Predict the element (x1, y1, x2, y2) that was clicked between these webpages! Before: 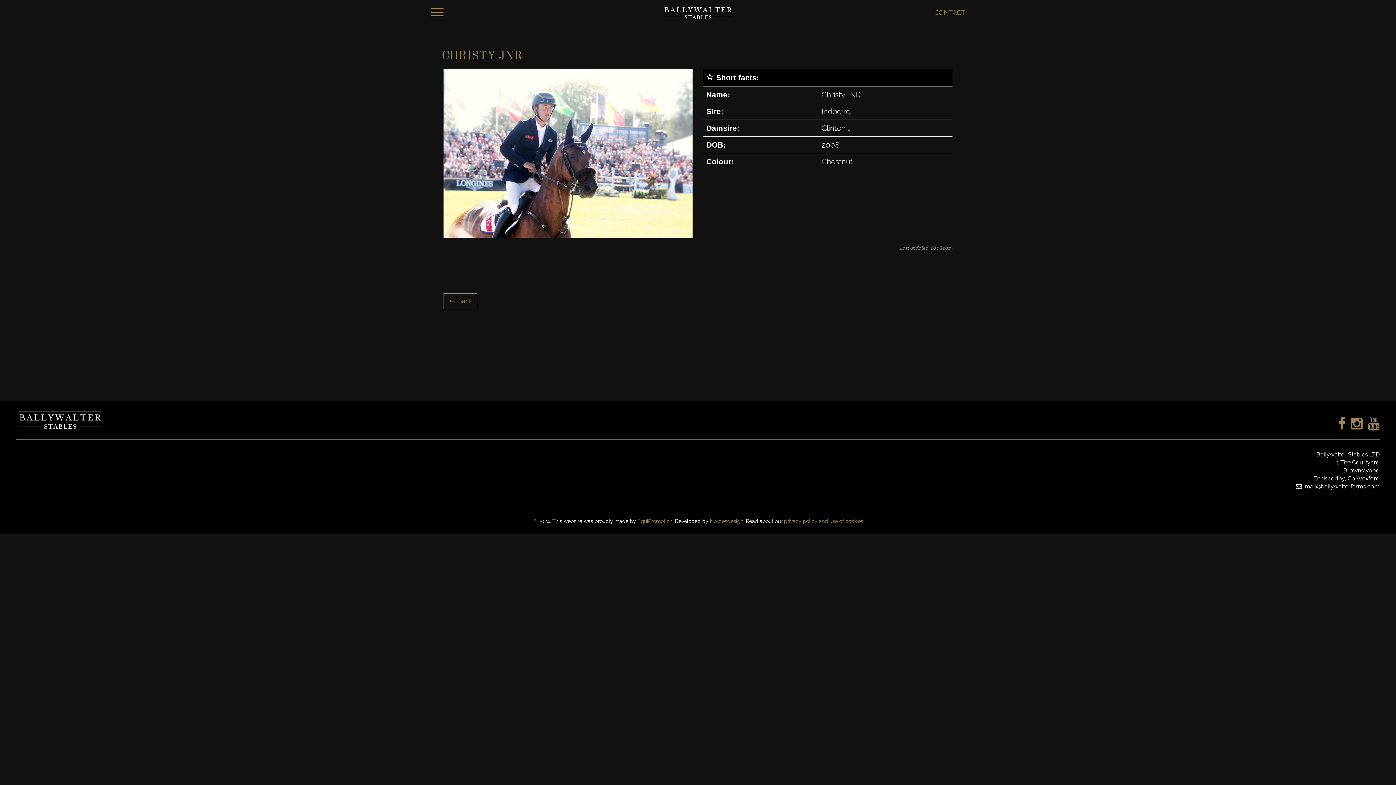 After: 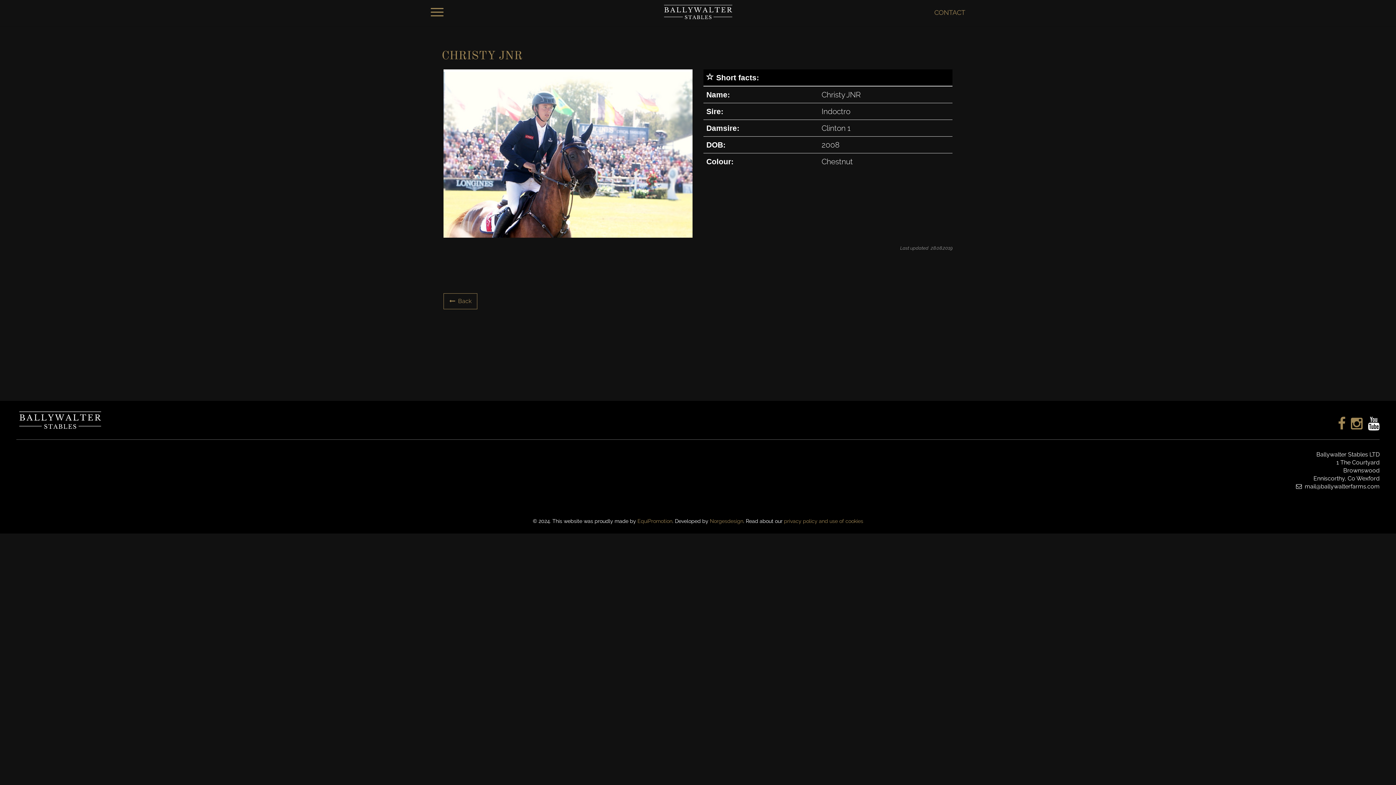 Action: bbox: (1368, 417, 1380, 430)